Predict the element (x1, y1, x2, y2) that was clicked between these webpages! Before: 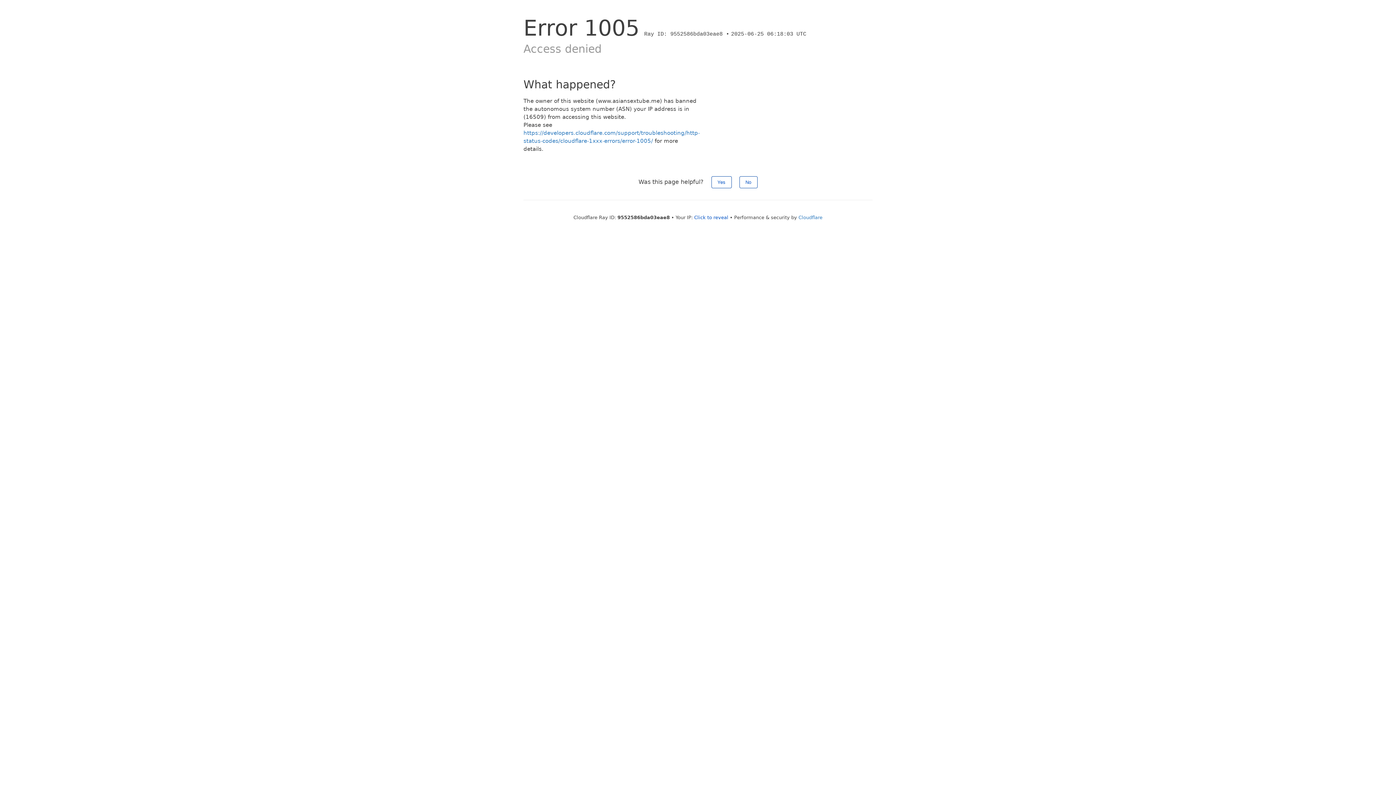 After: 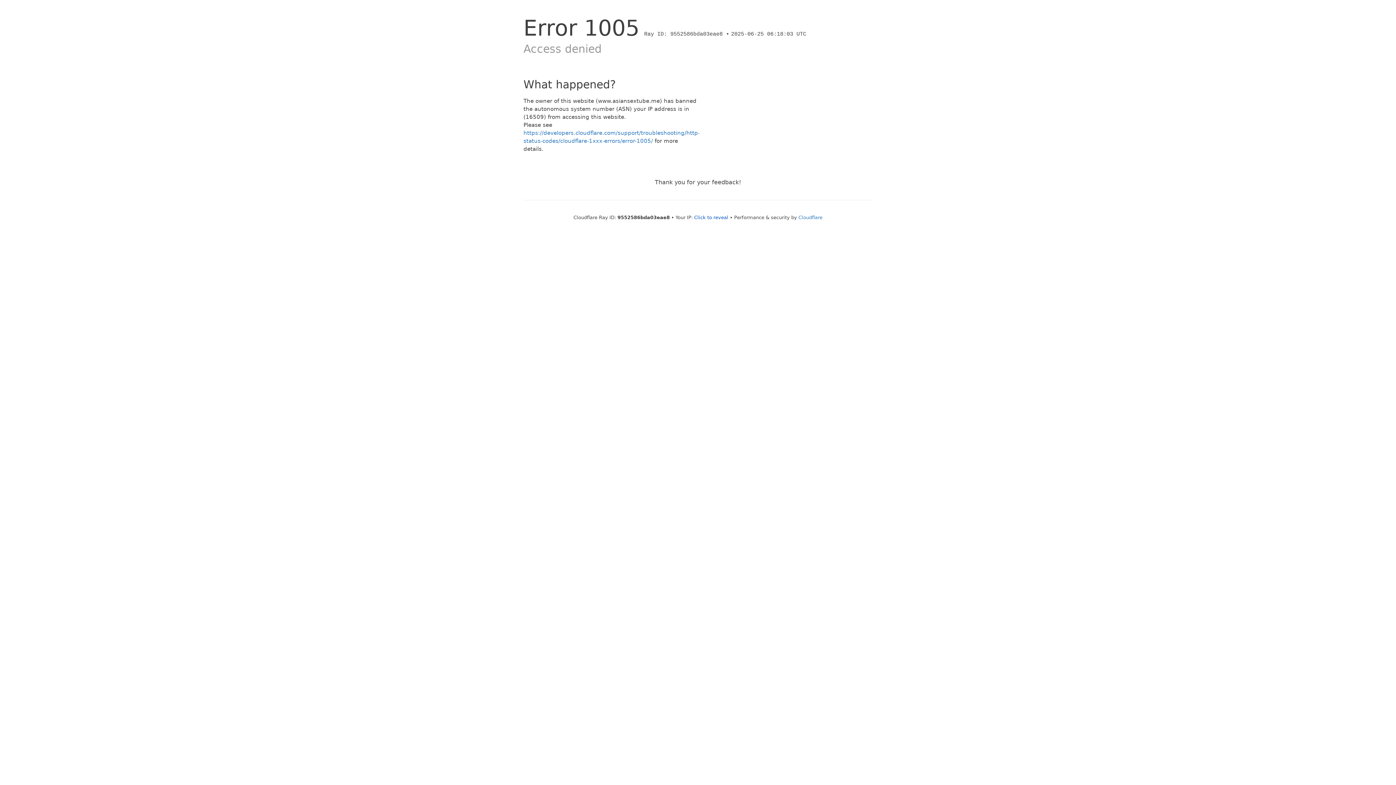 Action: label: No bbox: (739, 176, 757, 188)